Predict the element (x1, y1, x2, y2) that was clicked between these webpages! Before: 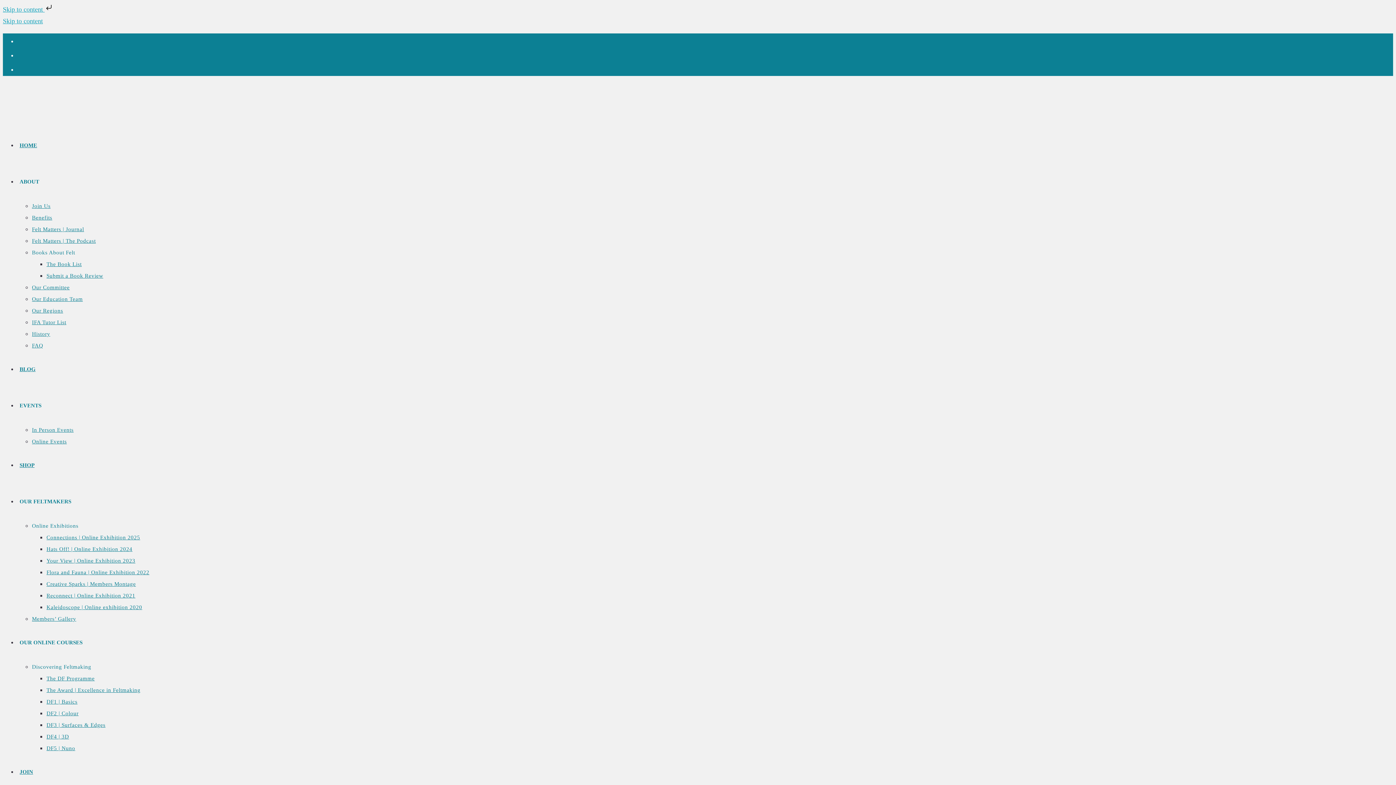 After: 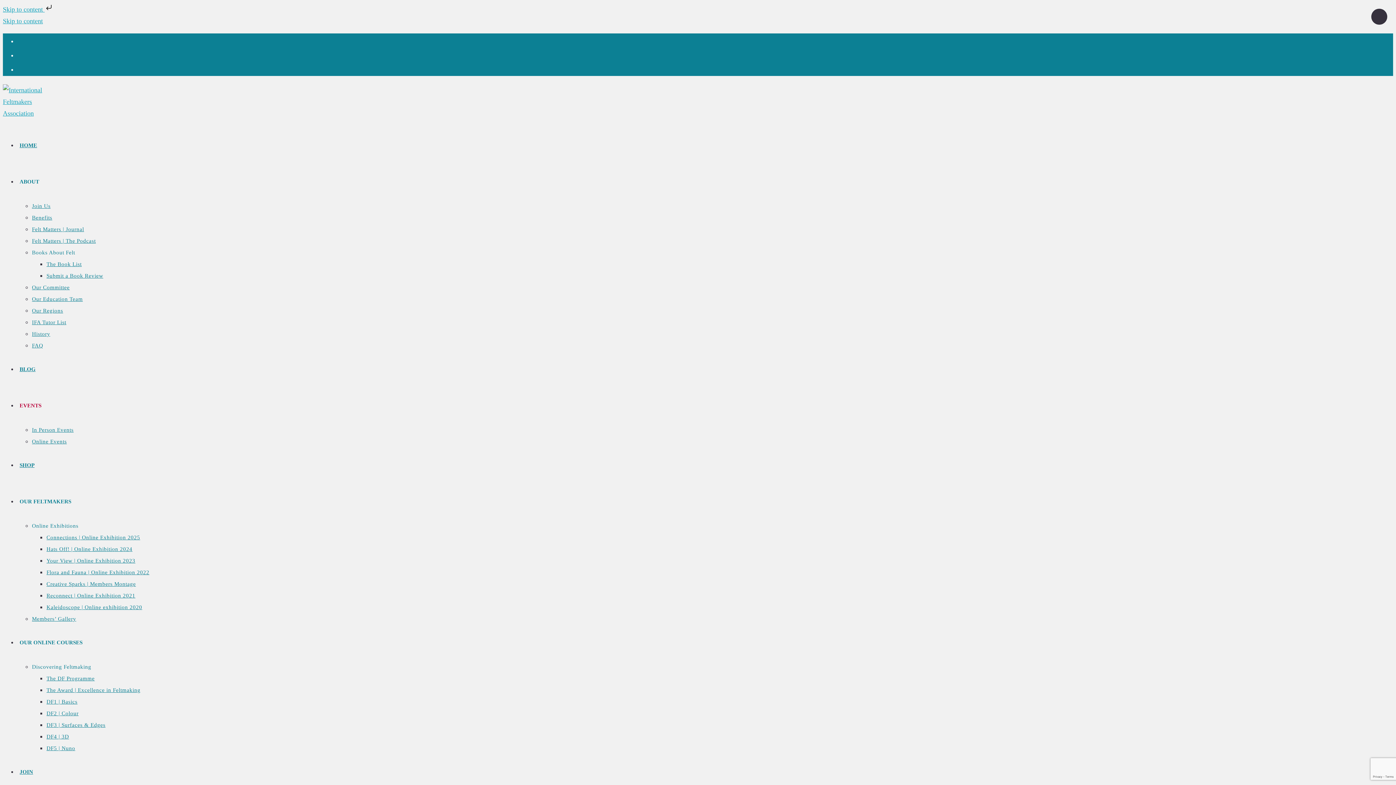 Action: label: EVENTS bbox: (17, 402, 43, 408)